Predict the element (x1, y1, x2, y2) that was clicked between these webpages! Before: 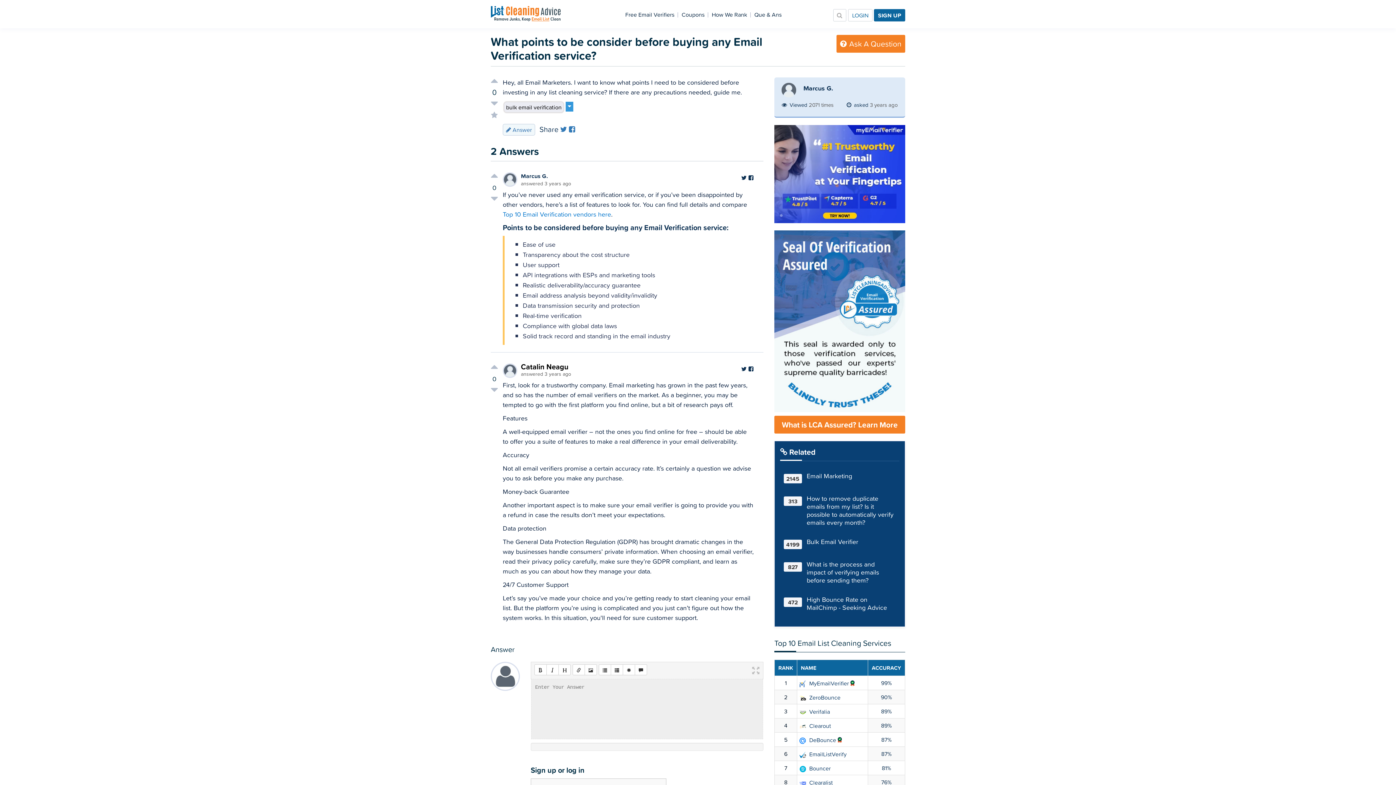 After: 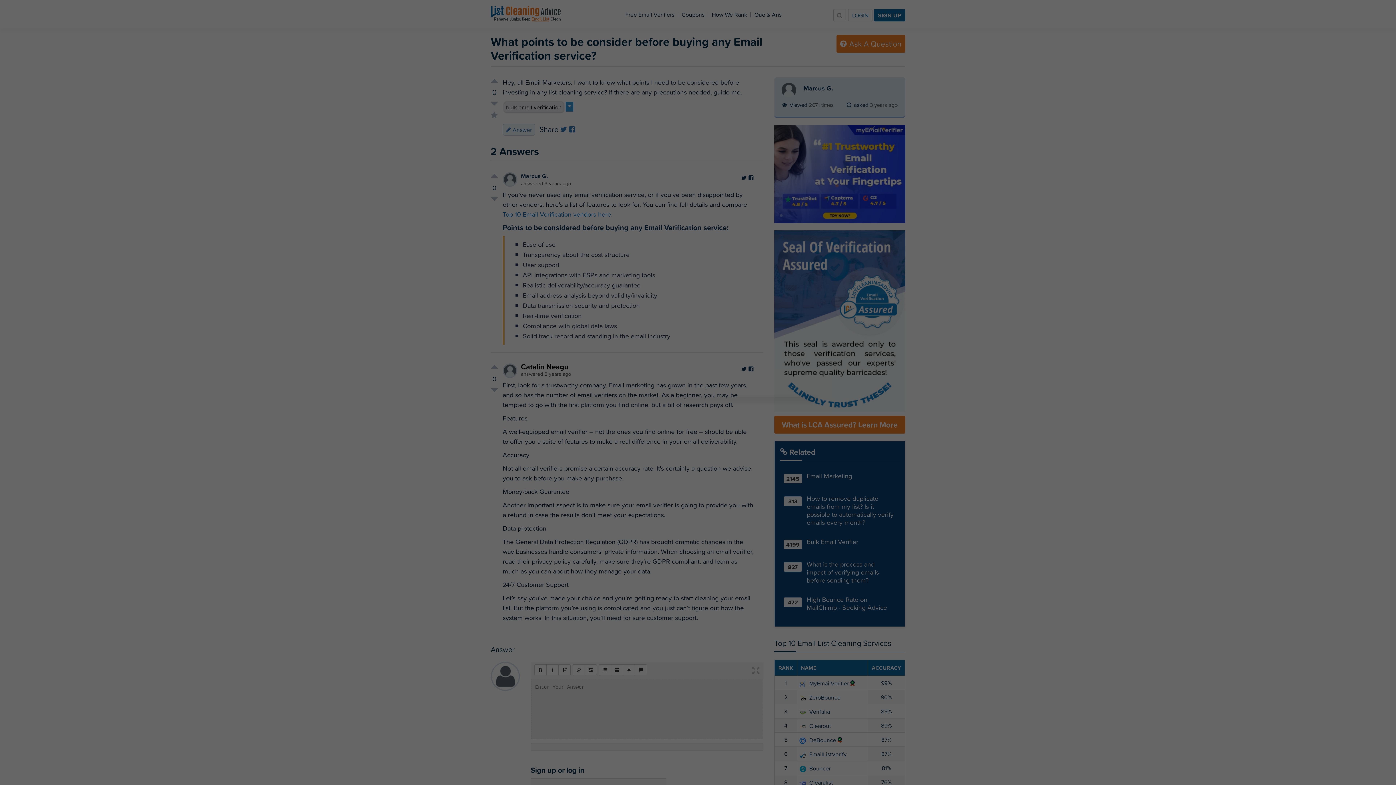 Action: bbox: (836, 34, 905, 52) label: Ask A Question